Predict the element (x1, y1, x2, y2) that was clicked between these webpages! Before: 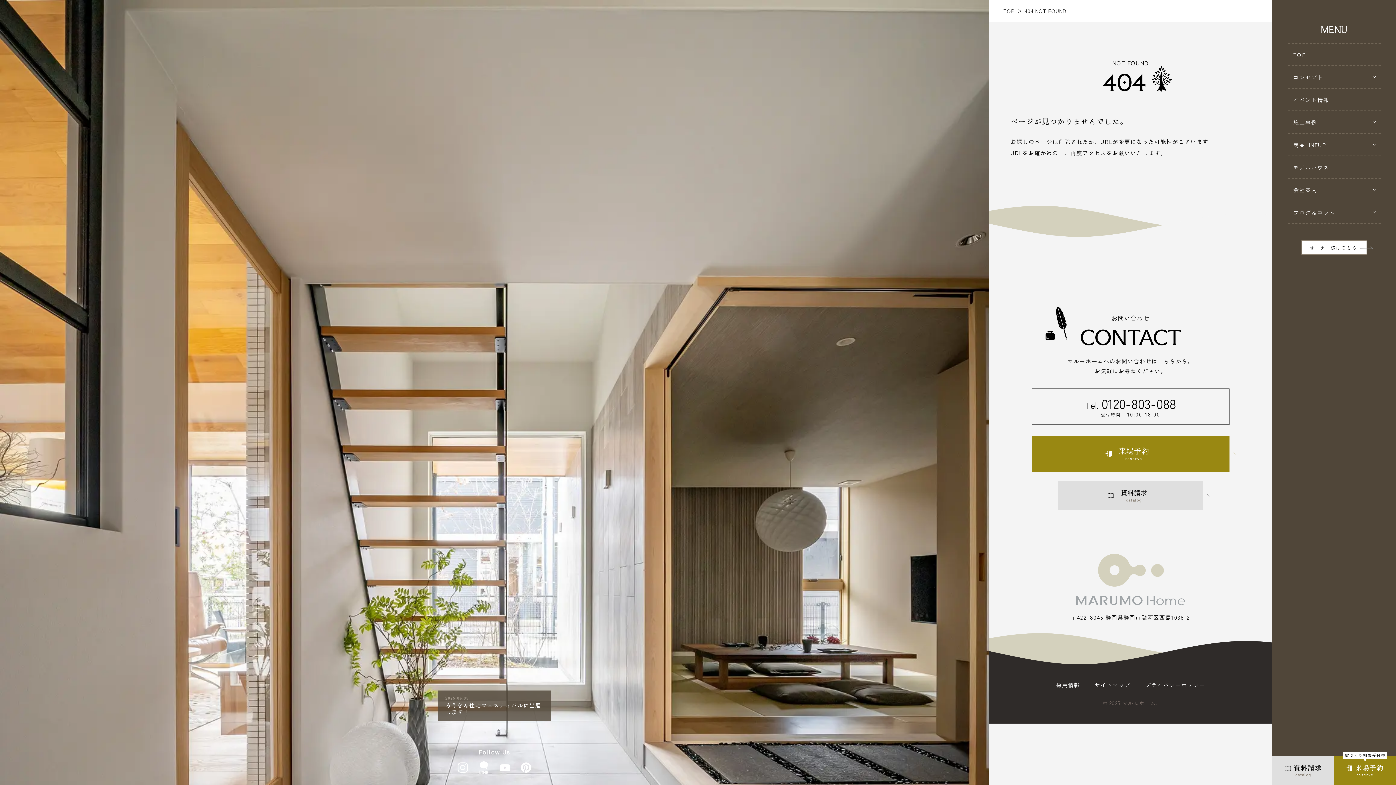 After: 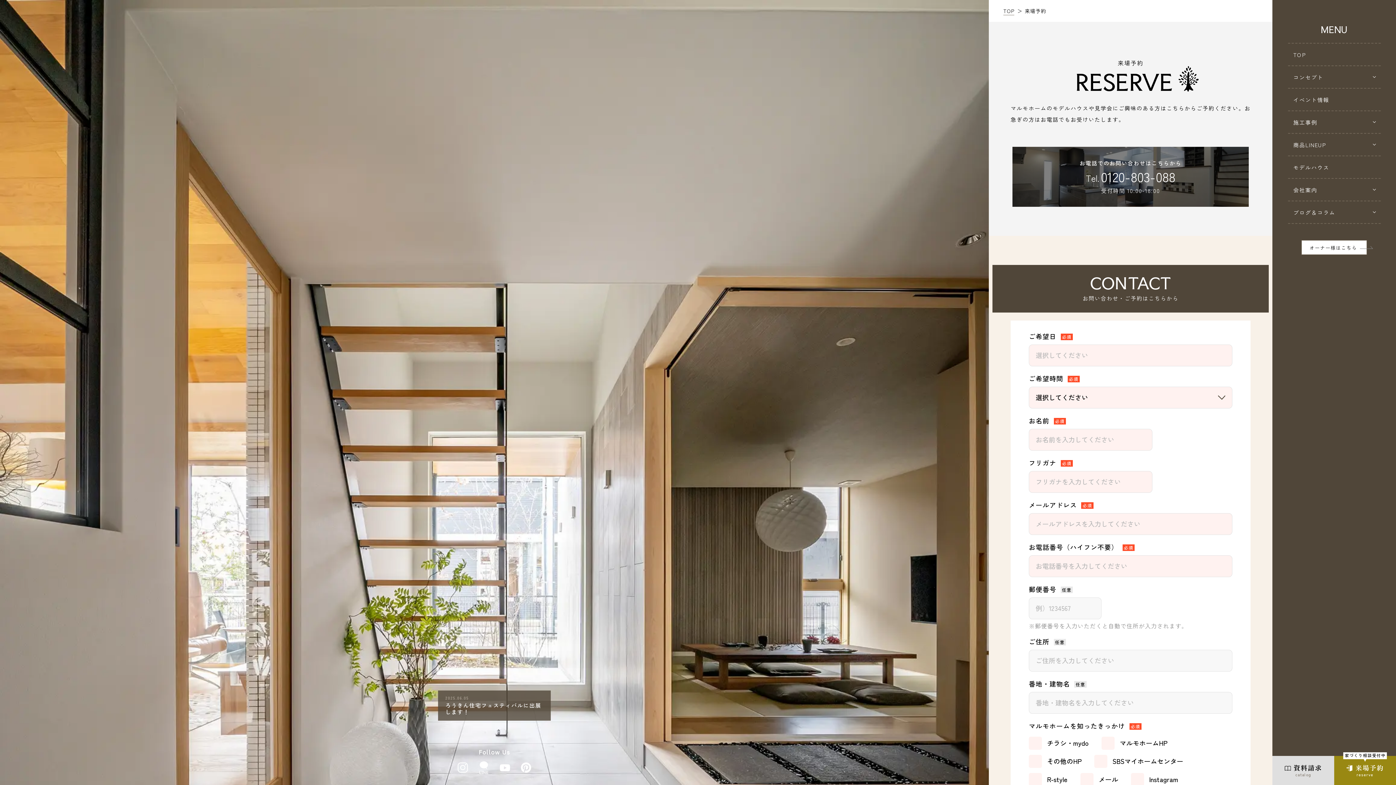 Action: bbox: (1335, 756, 1395, 785) label: 家づくり相談受付中

来場予約

reserve